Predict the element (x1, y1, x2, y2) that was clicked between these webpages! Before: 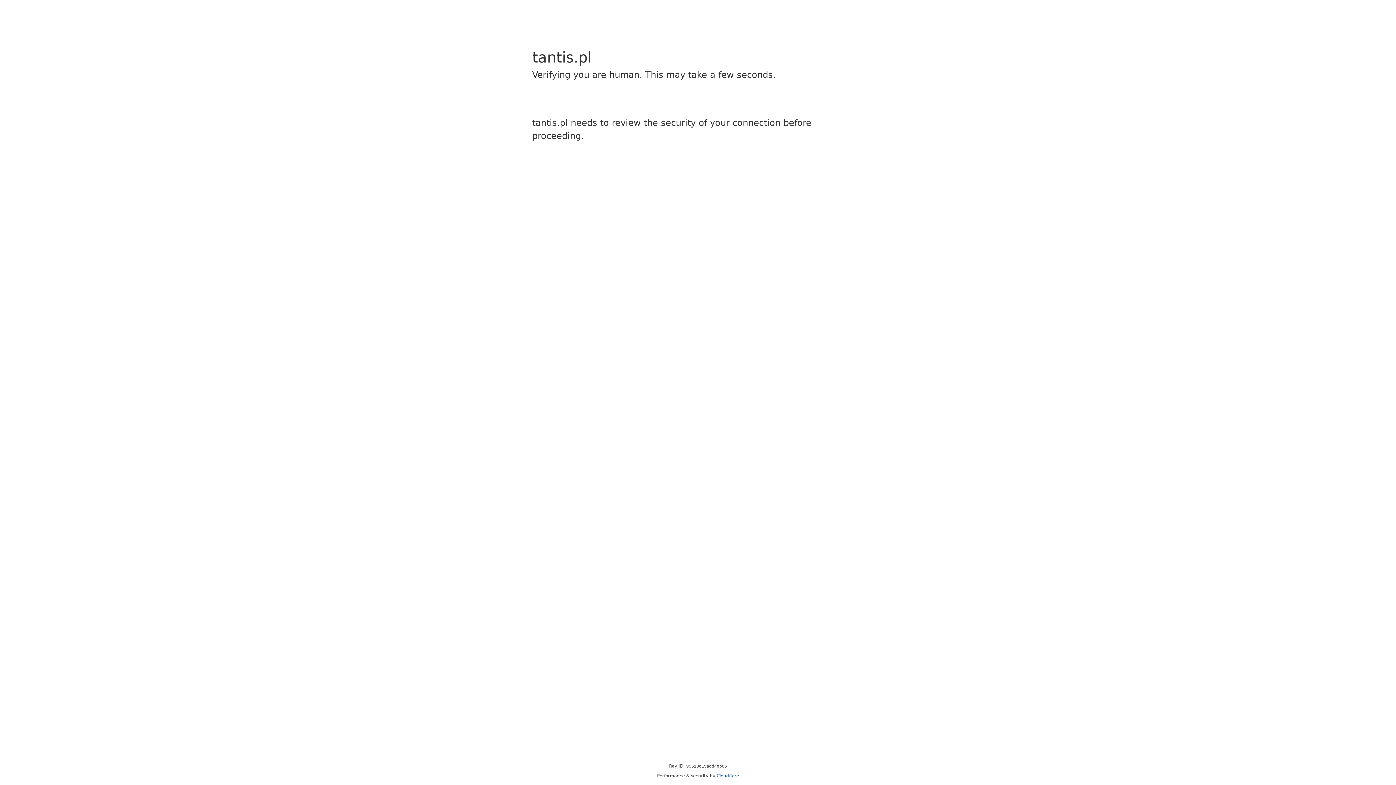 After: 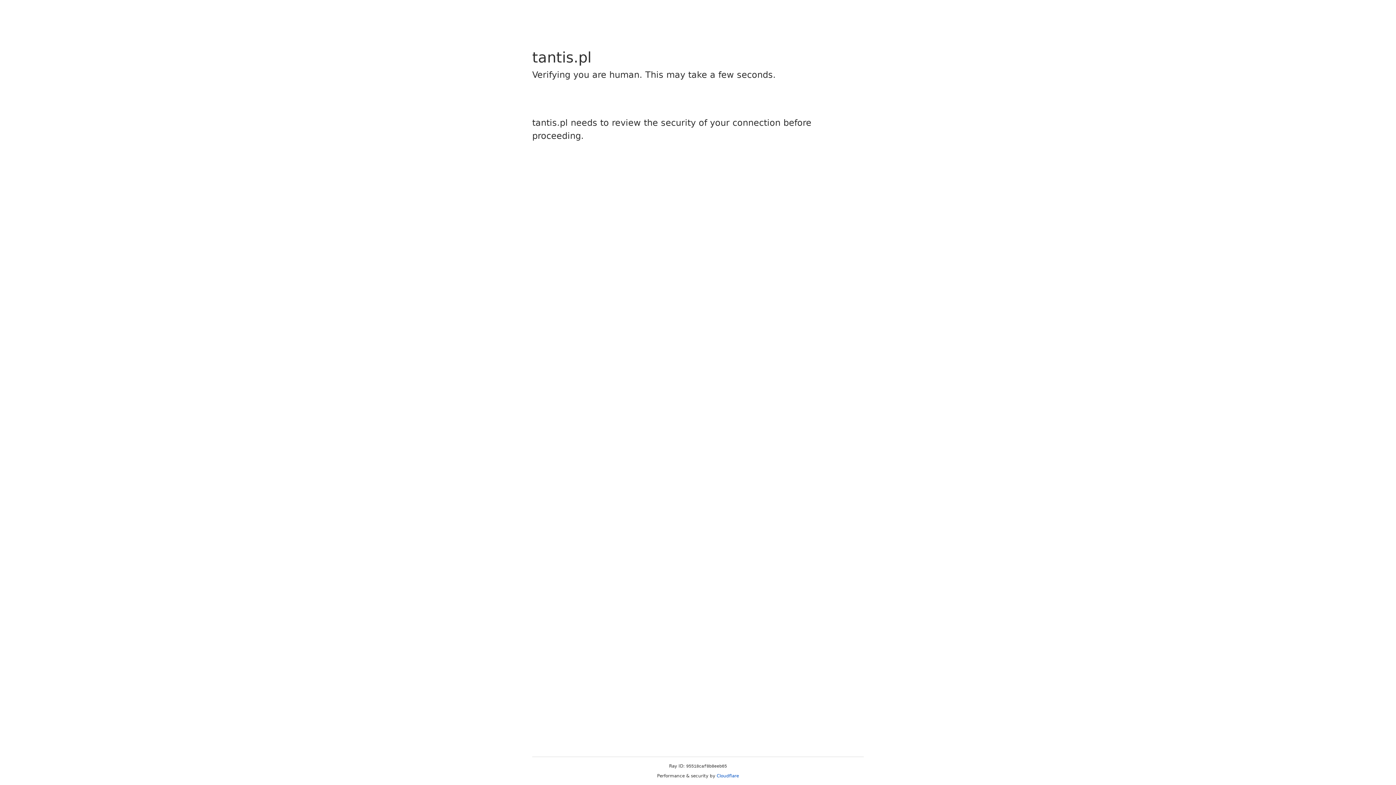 Action: bbox: (716, 773, 739, 778) label: Cloudflare